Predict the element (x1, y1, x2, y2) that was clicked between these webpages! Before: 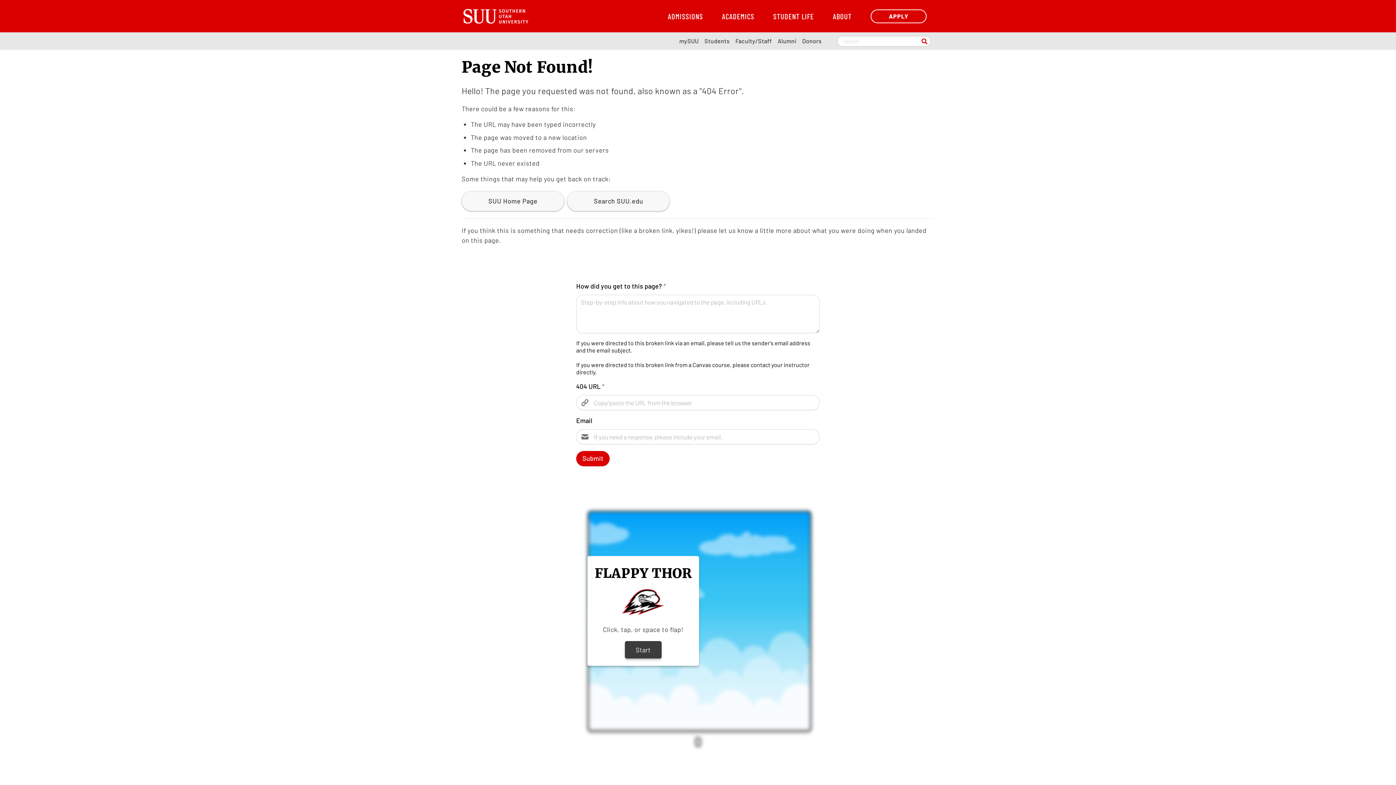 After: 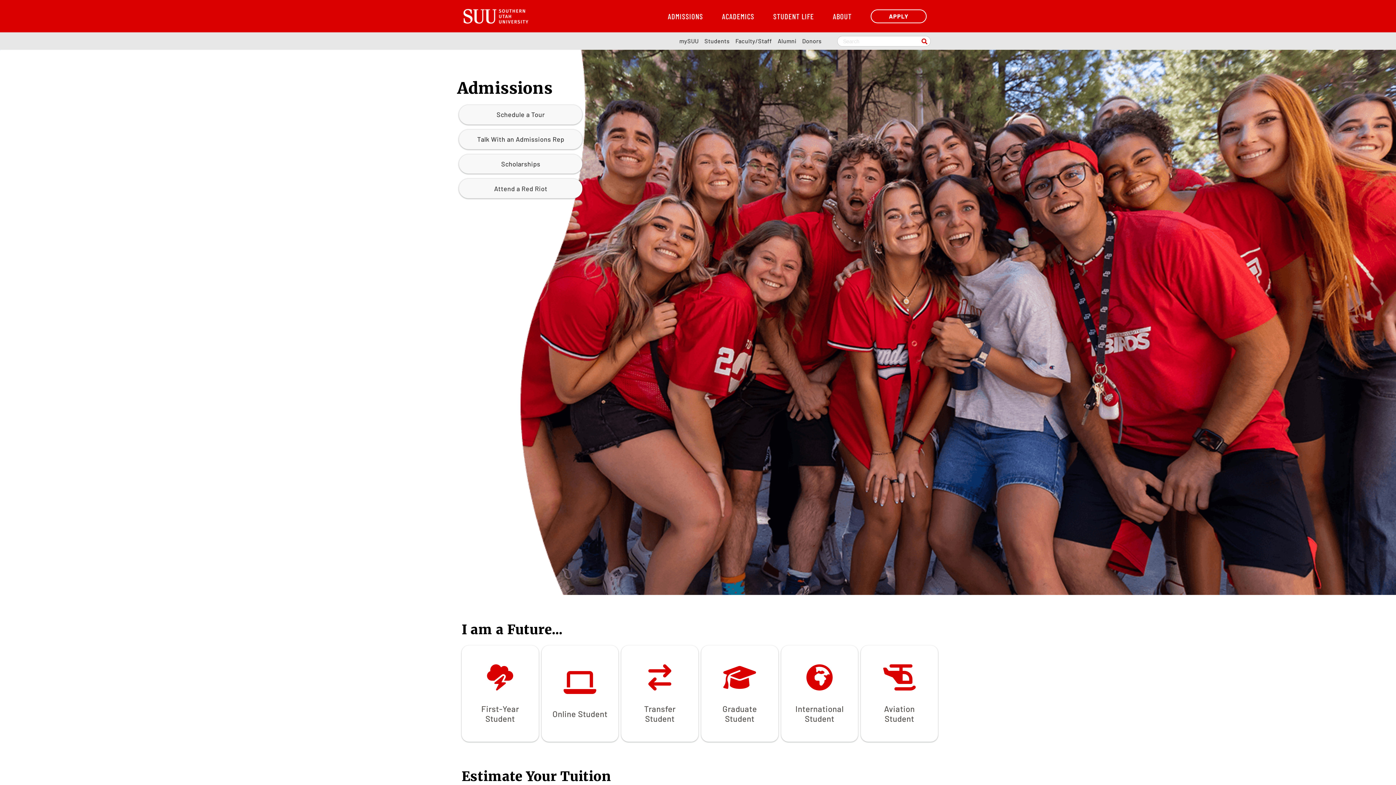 Action: label: ADMISSIONS bbox: (668, 11, 703, 20)